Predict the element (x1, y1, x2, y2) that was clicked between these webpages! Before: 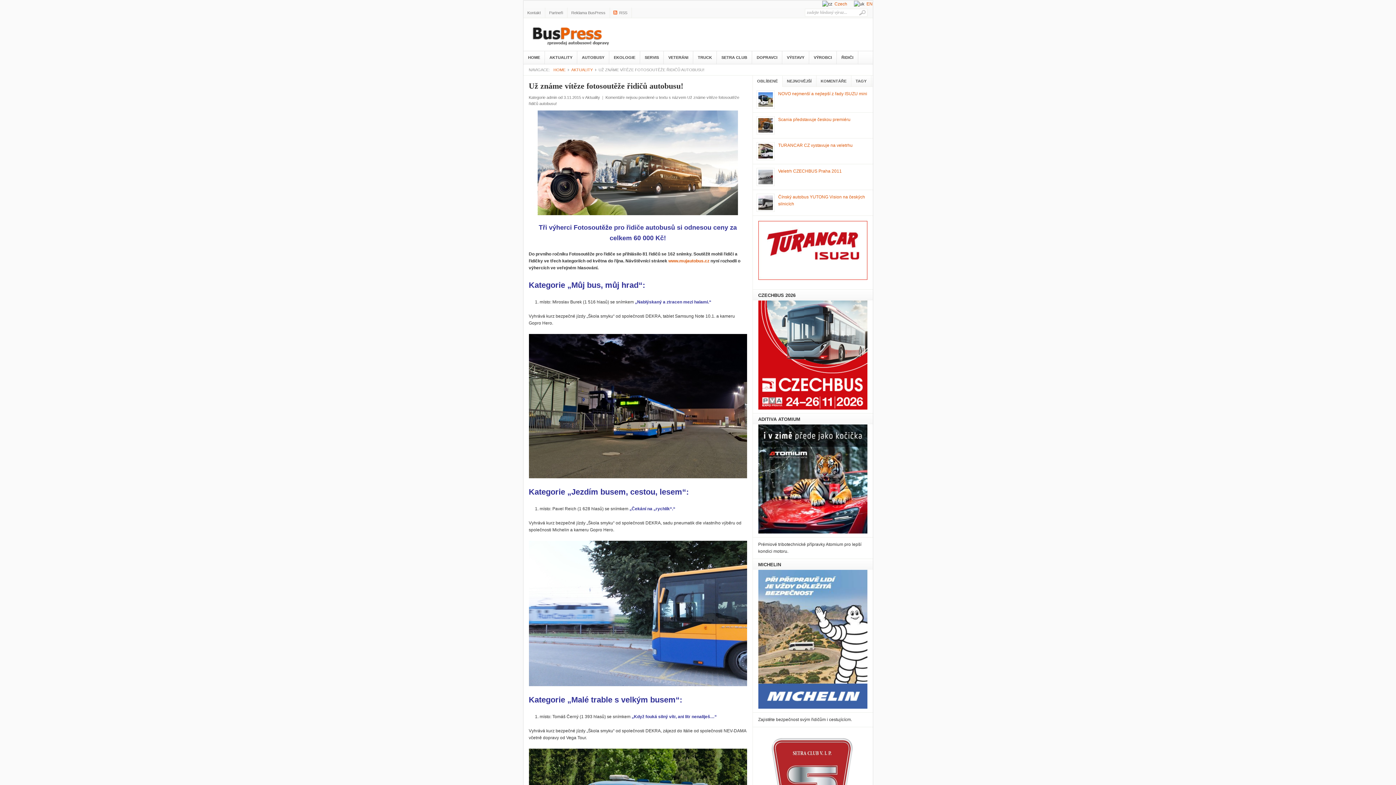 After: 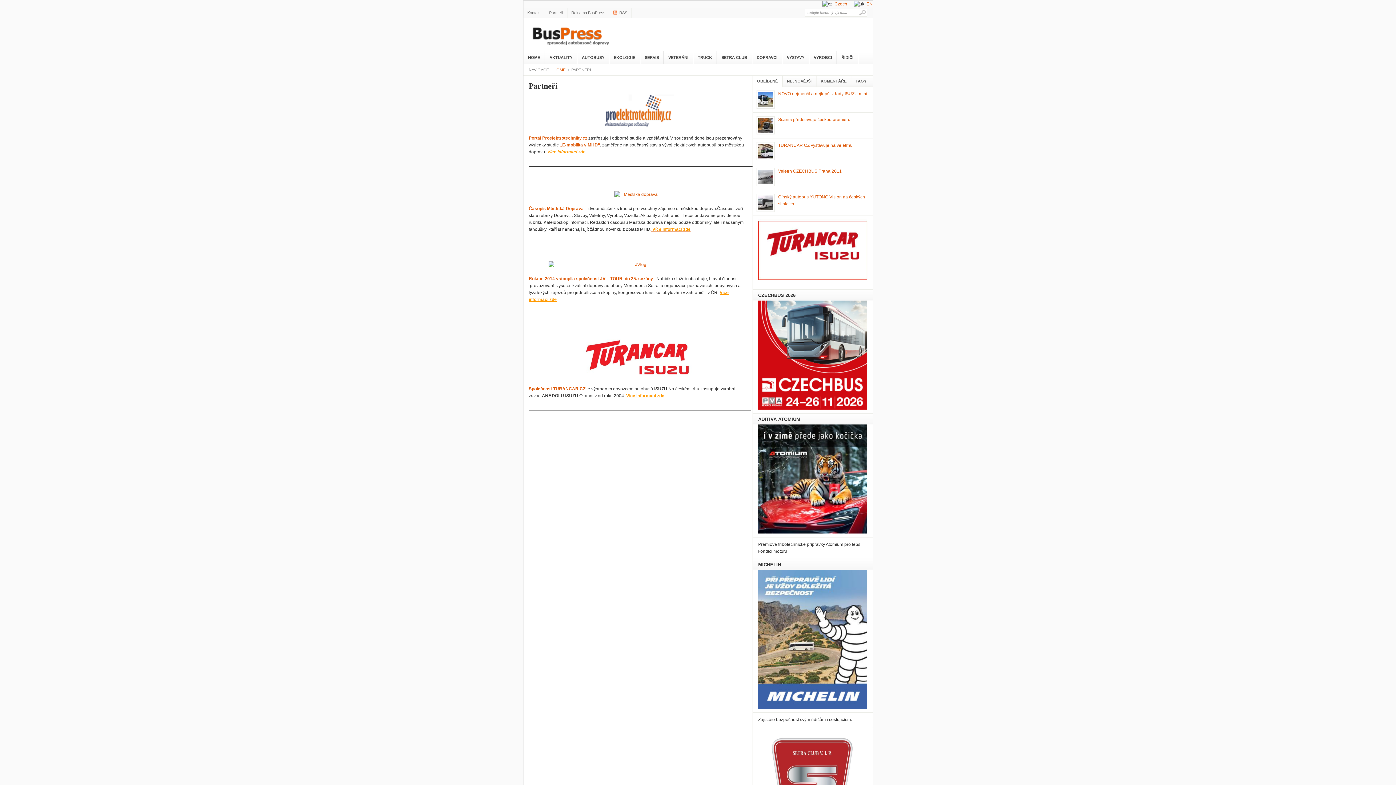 Action: bbox: (545, 7, 567, 17) label: Partneři